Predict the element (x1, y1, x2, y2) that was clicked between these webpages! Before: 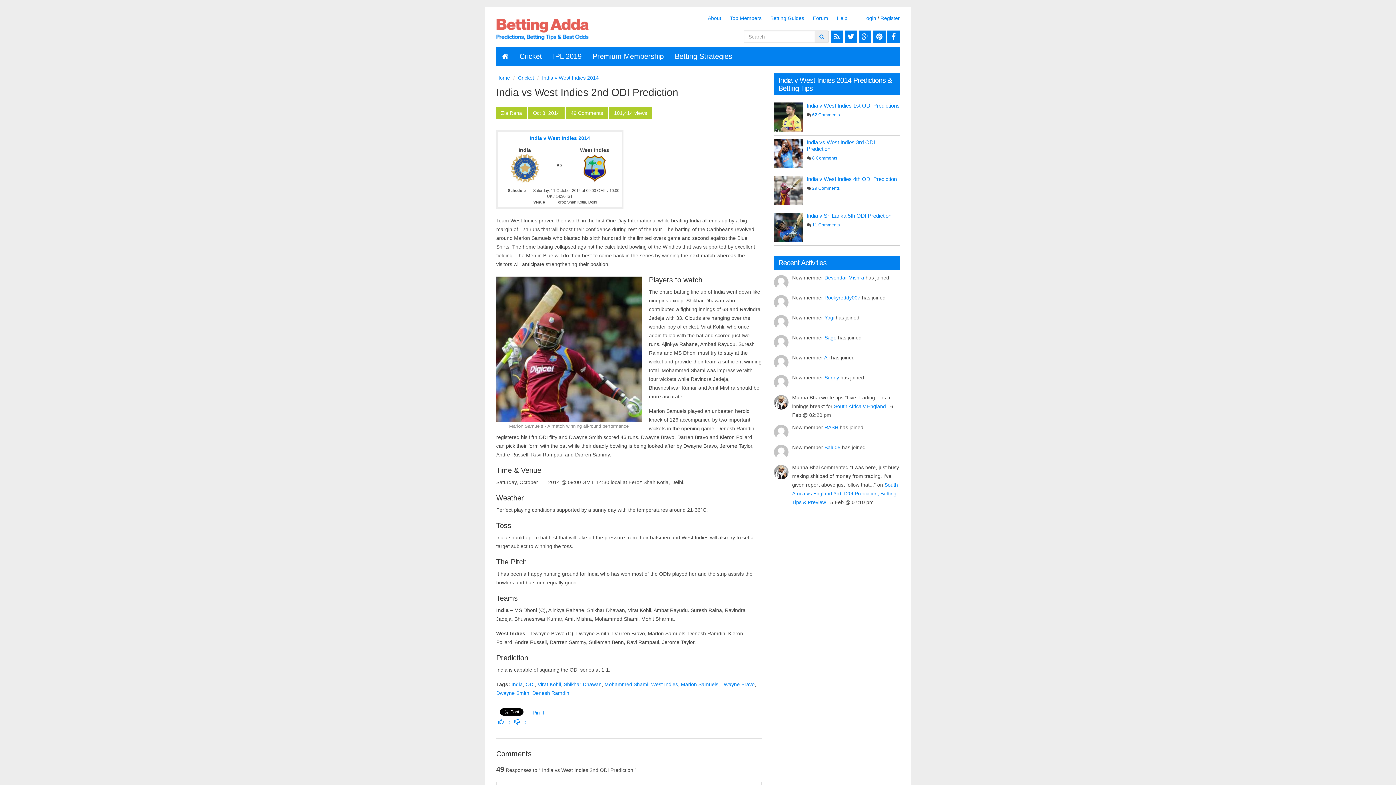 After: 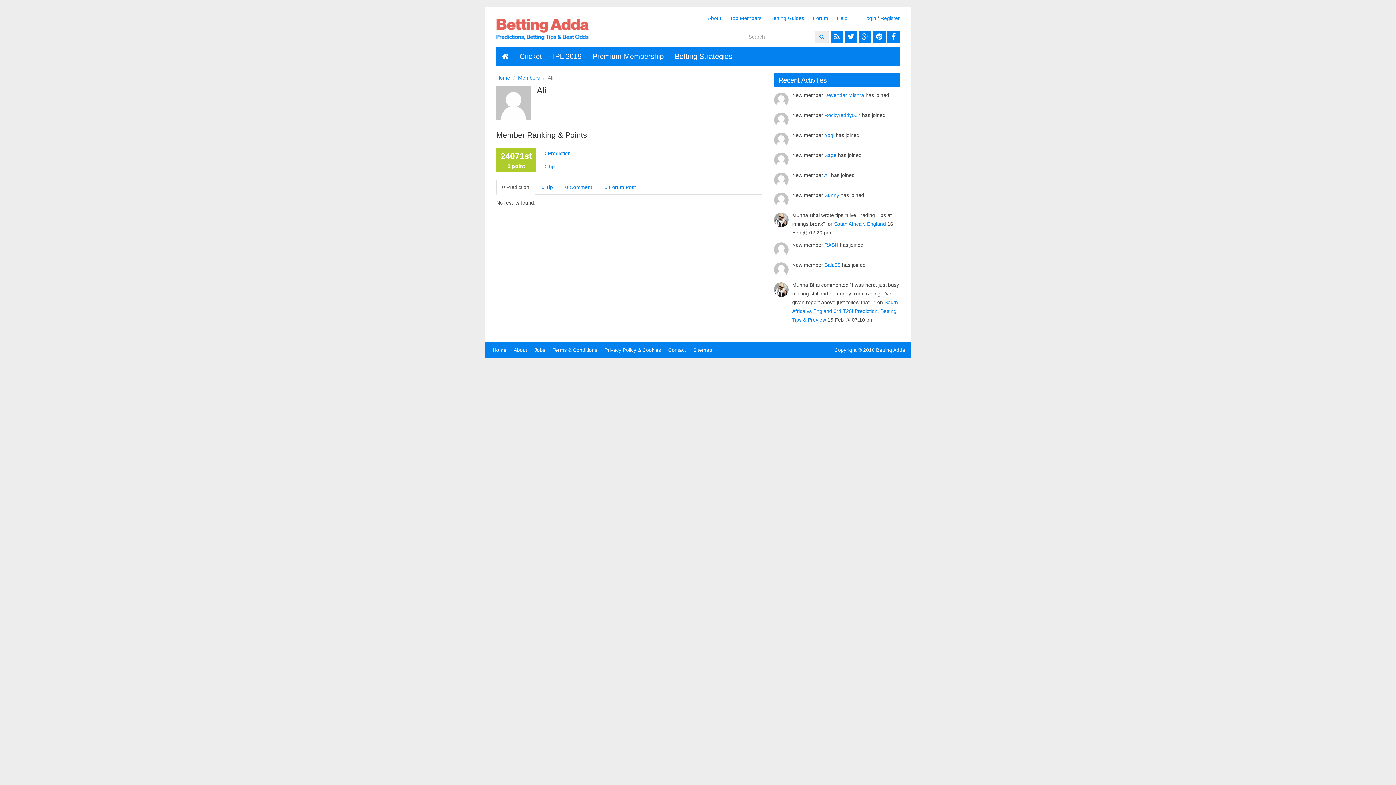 Action: label: Ali bbox: (824, 354, 829, 360)